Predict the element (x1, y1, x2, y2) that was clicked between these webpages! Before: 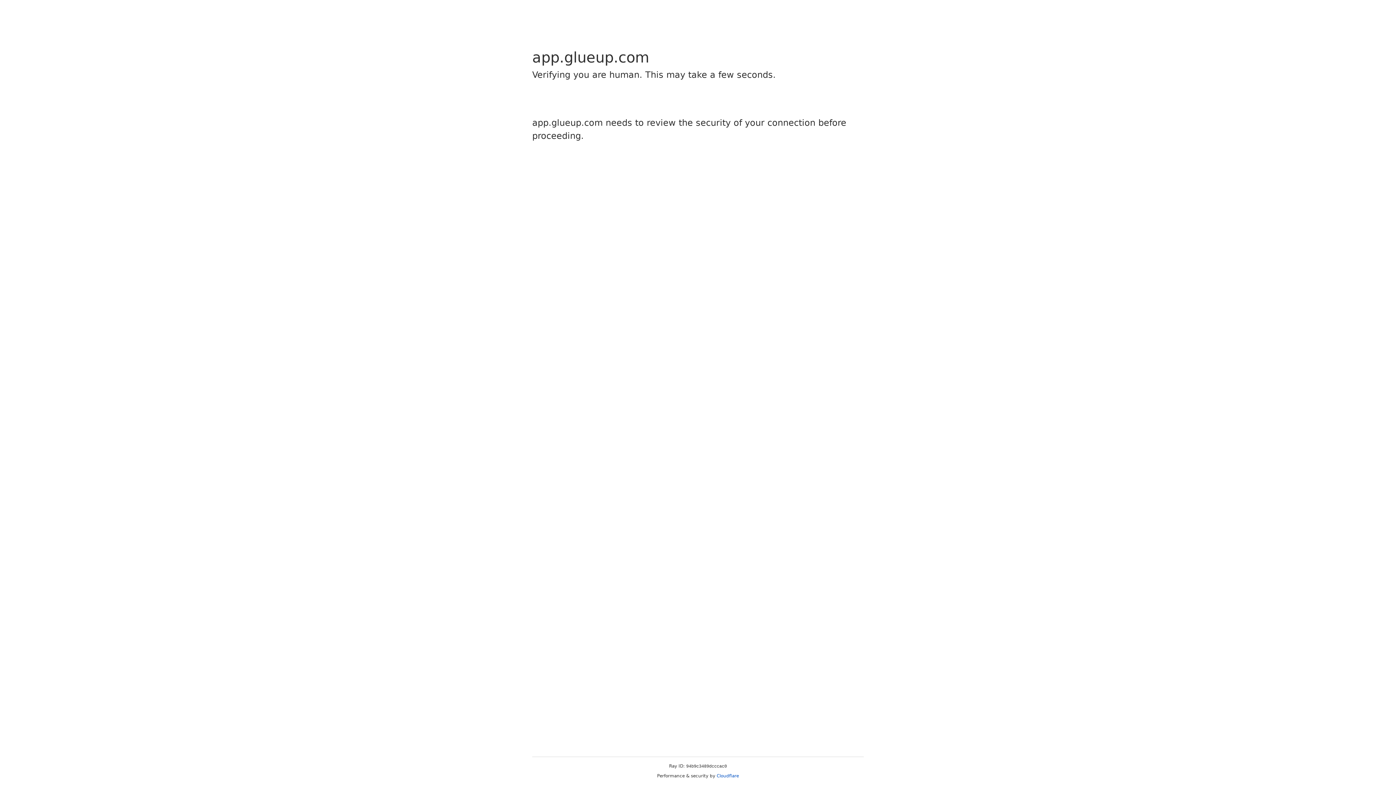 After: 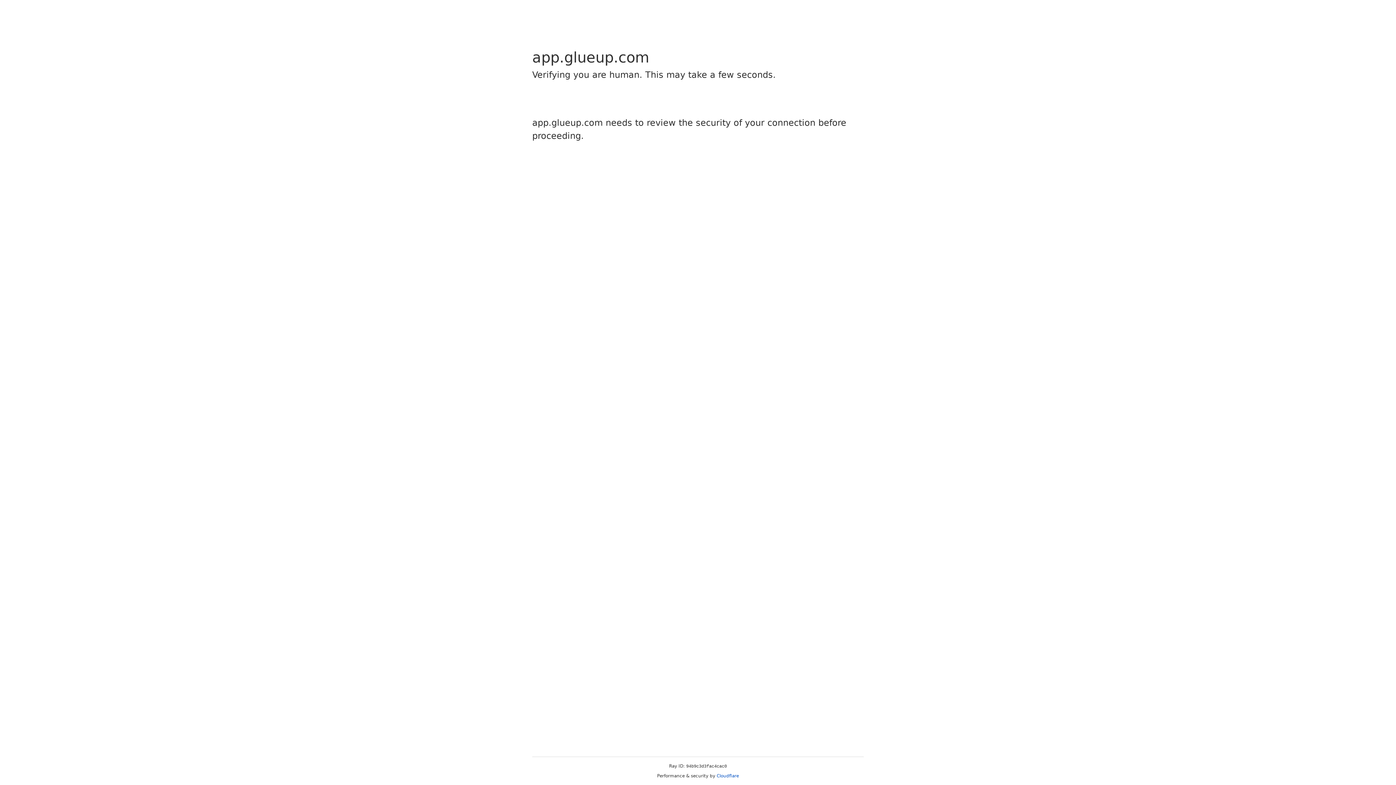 Action: label: Cloudflare bbox: (716, 773, 739, 778)